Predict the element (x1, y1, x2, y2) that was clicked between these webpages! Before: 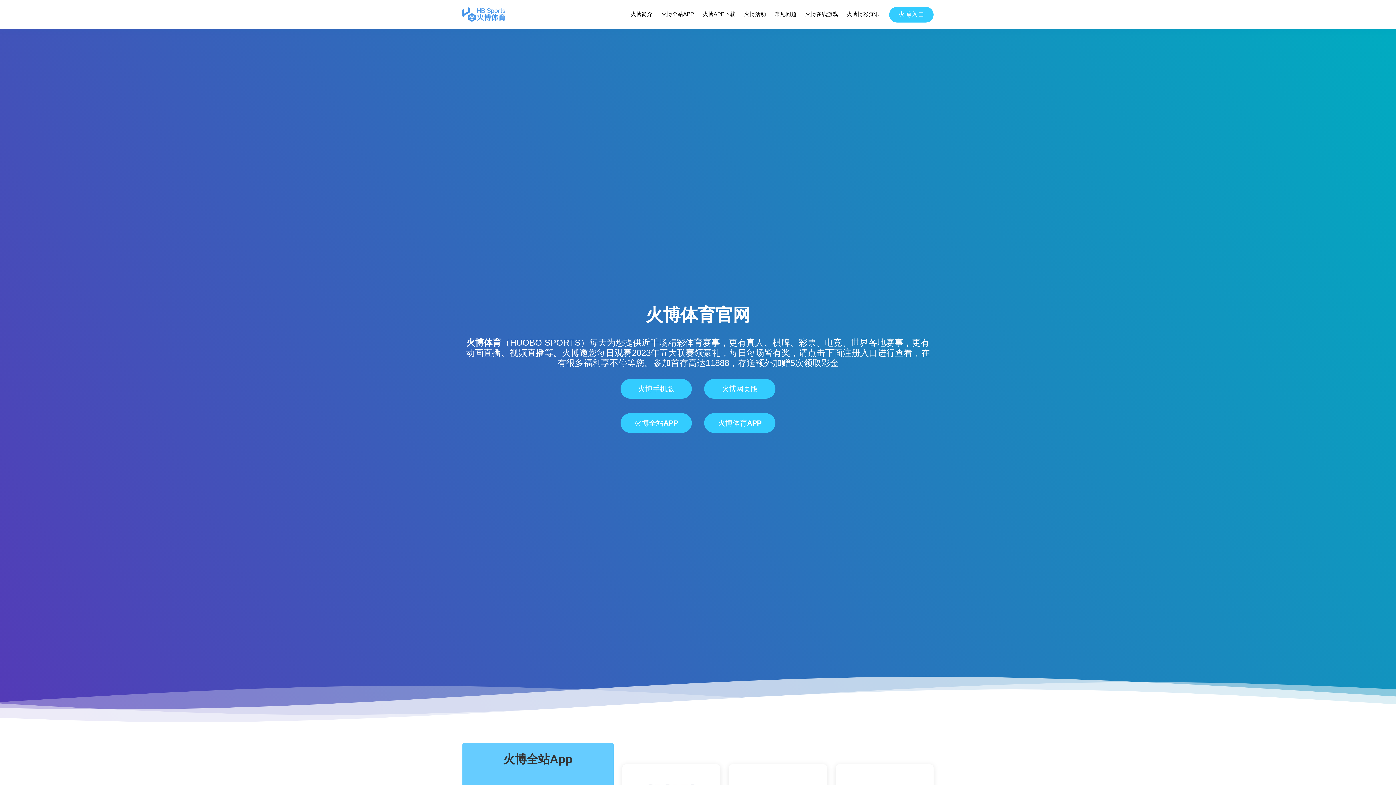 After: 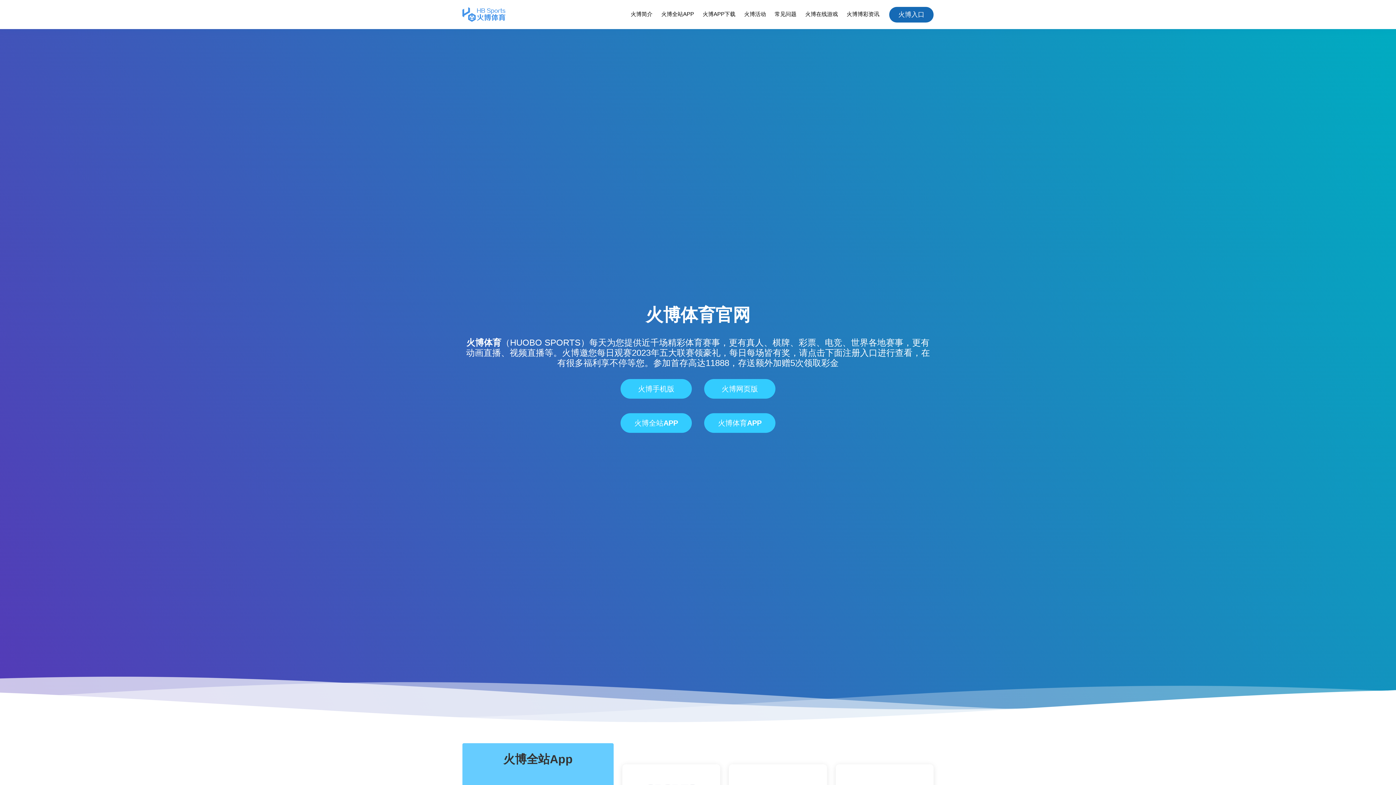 Action: bbox: (889, 6, 933, 22) label: 火博入口